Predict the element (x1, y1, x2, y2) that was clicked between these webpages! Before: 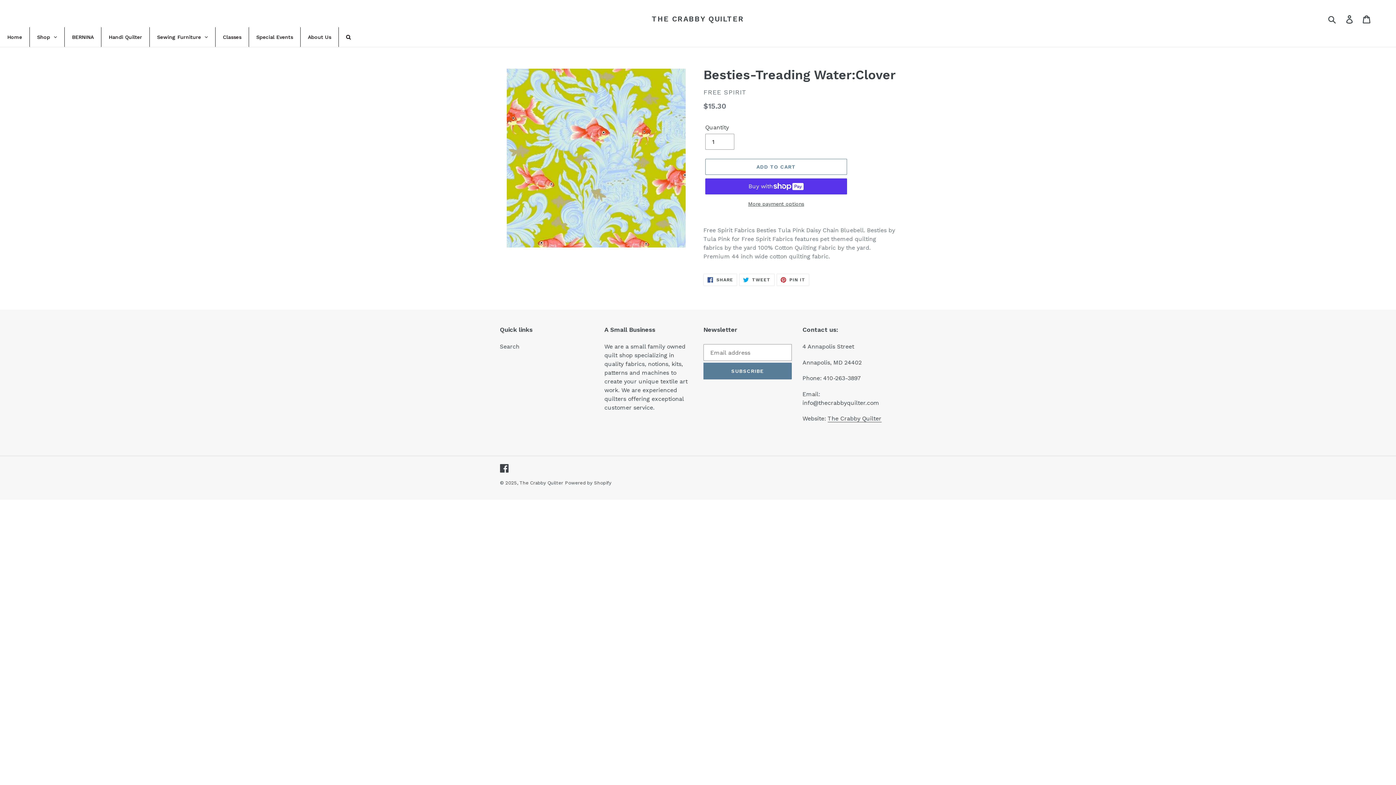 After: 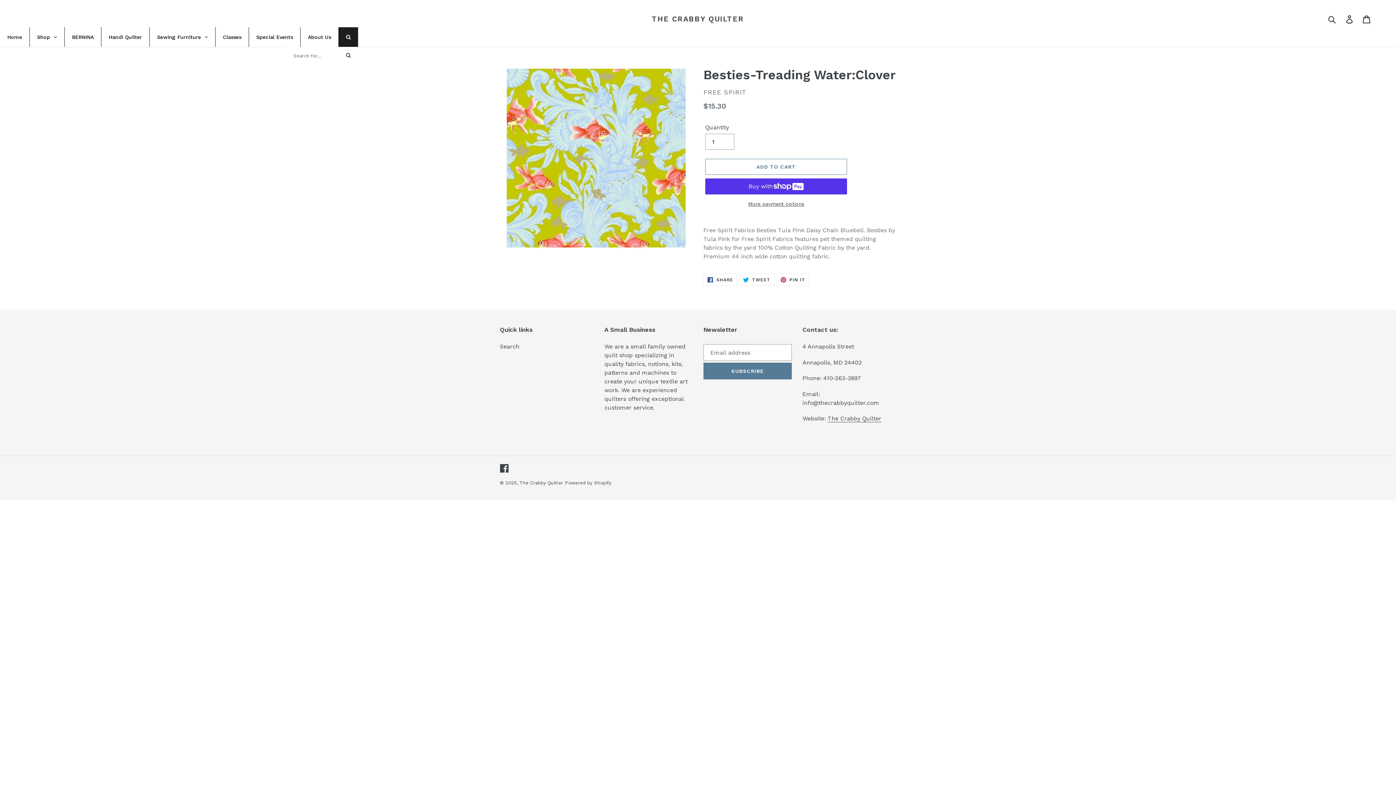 Action: bbox: (338, 27, 358, 46)